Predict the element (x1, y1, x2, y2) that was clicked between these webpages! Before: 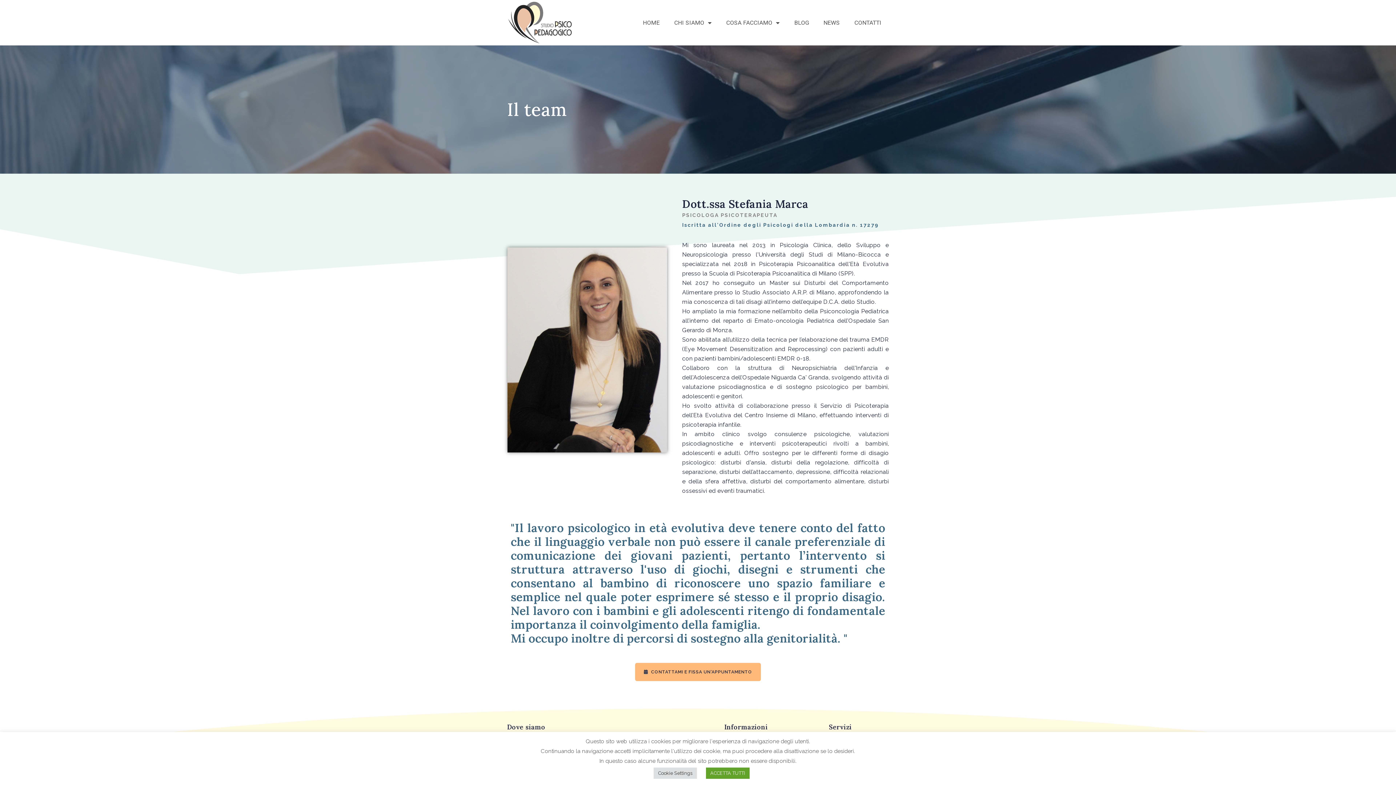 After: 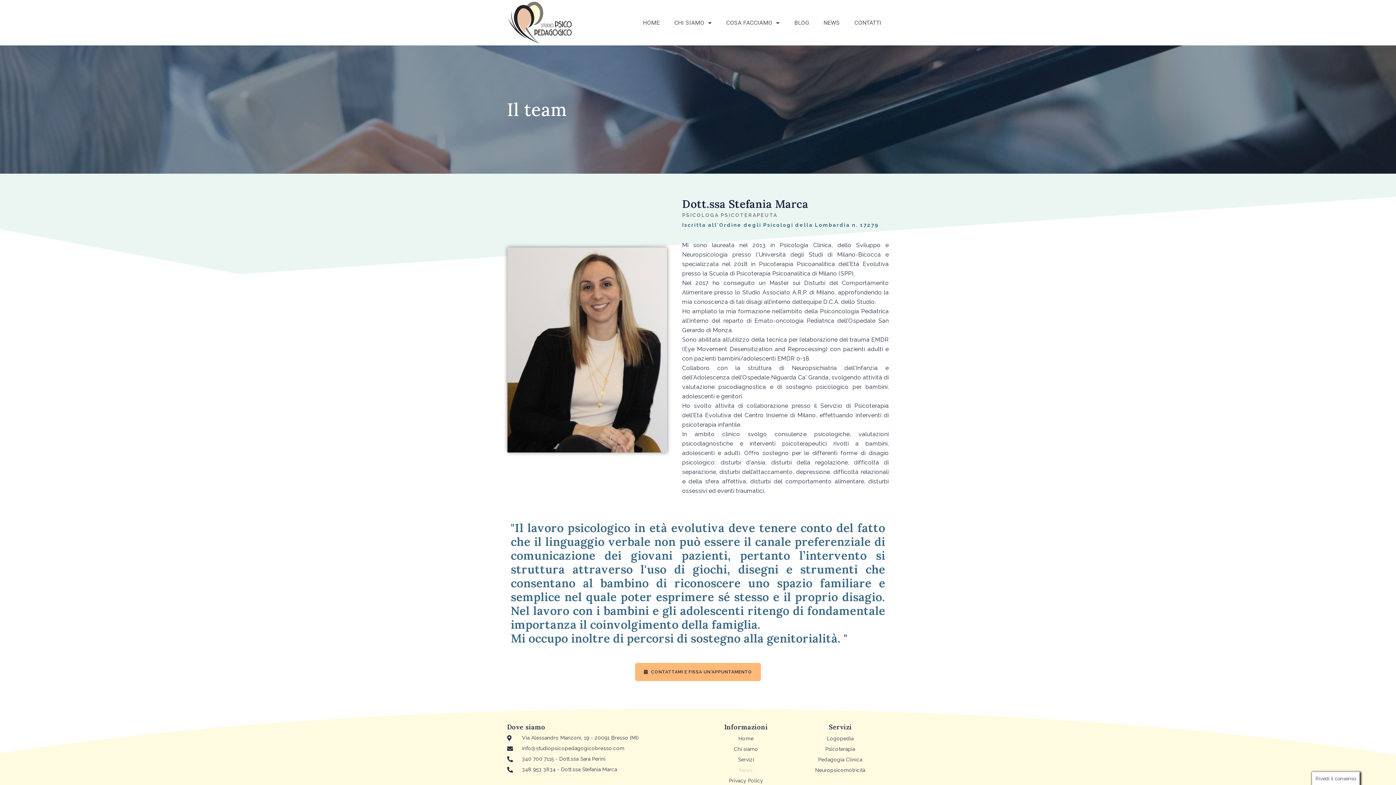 Action: bbox: (706, 768, 749, 779) label: ACCETTA TUTTI